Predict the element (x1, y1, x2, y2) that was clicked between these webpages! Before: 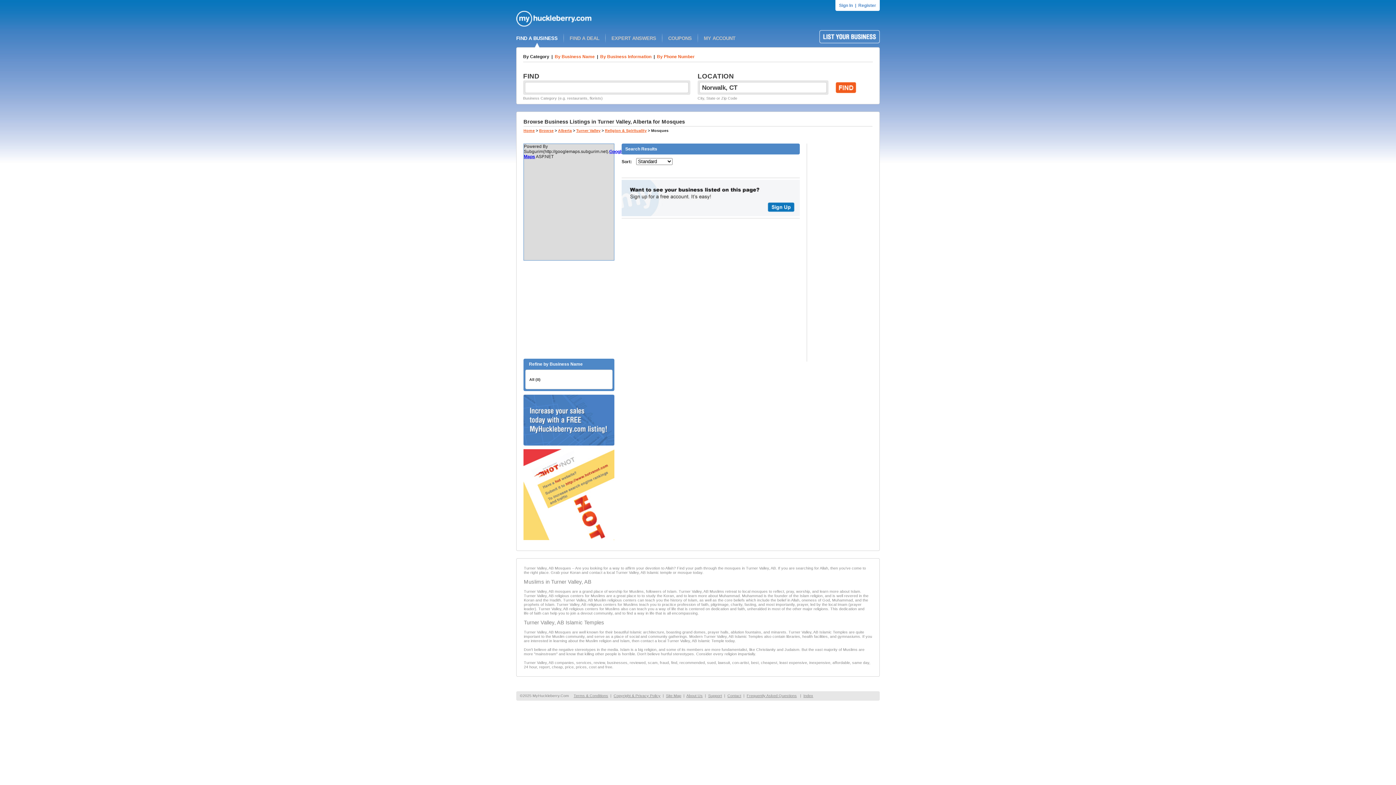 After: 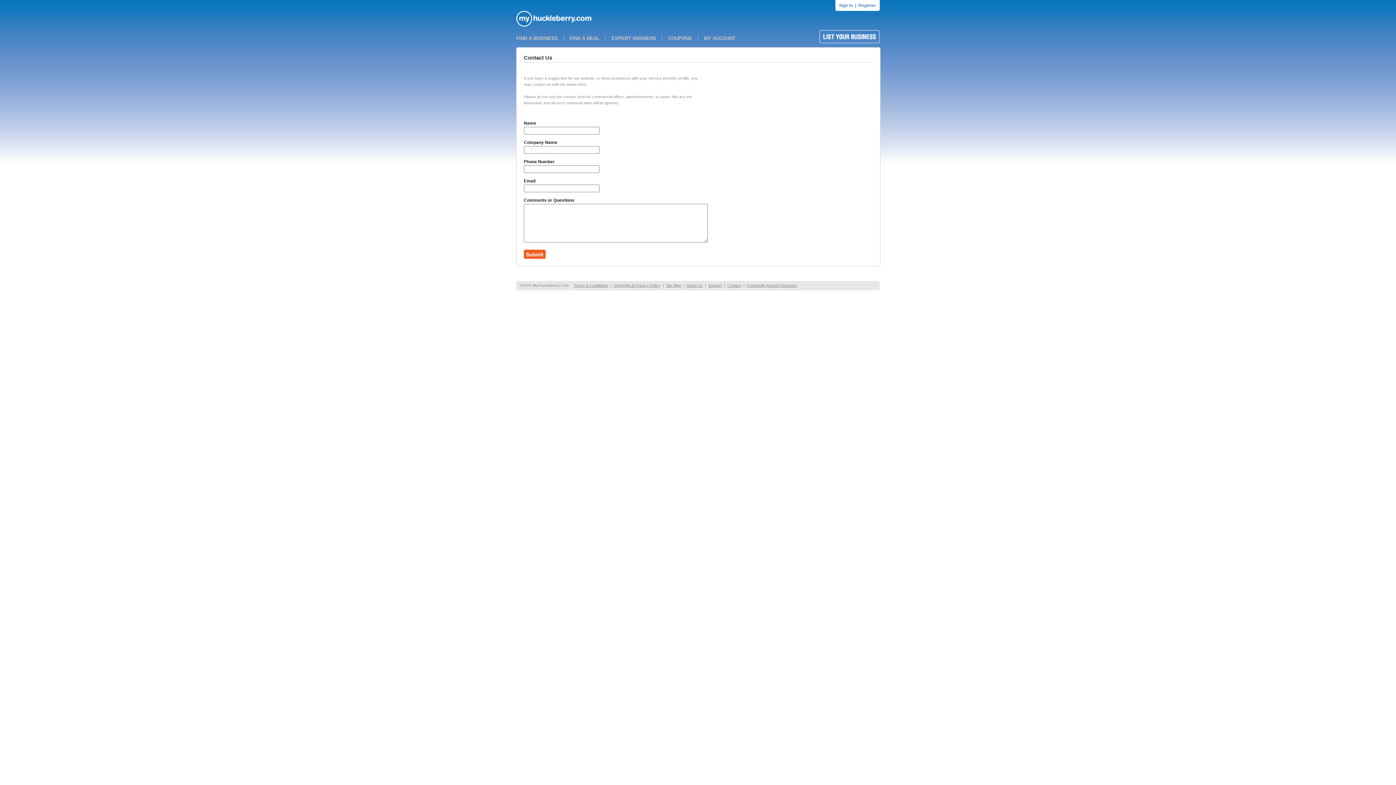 Action: label: Contact bbox: (727, 693, 741, 698)